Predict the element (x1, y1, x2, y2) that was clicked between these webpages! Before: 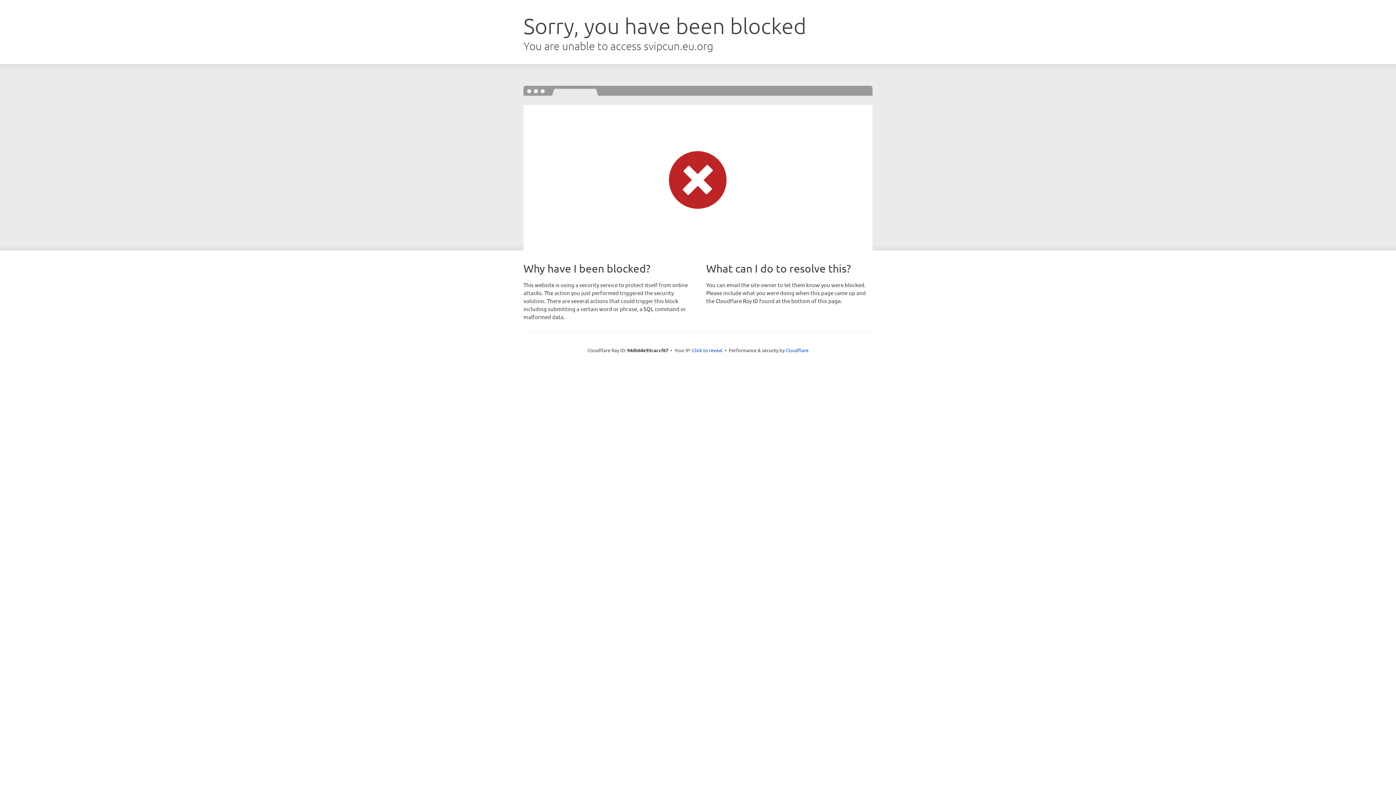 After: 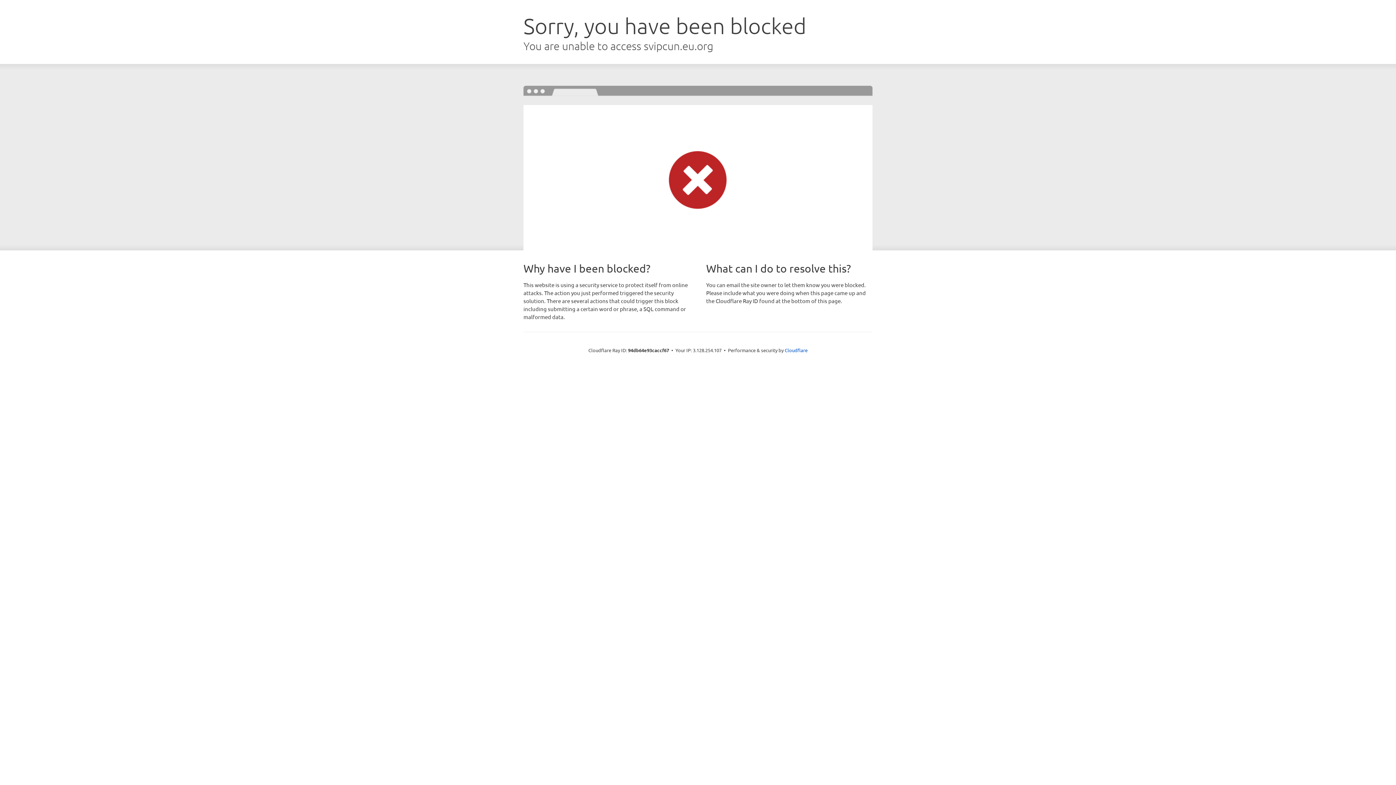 Action: label: Click to reveal bbox: (692, 346, 722, 353)